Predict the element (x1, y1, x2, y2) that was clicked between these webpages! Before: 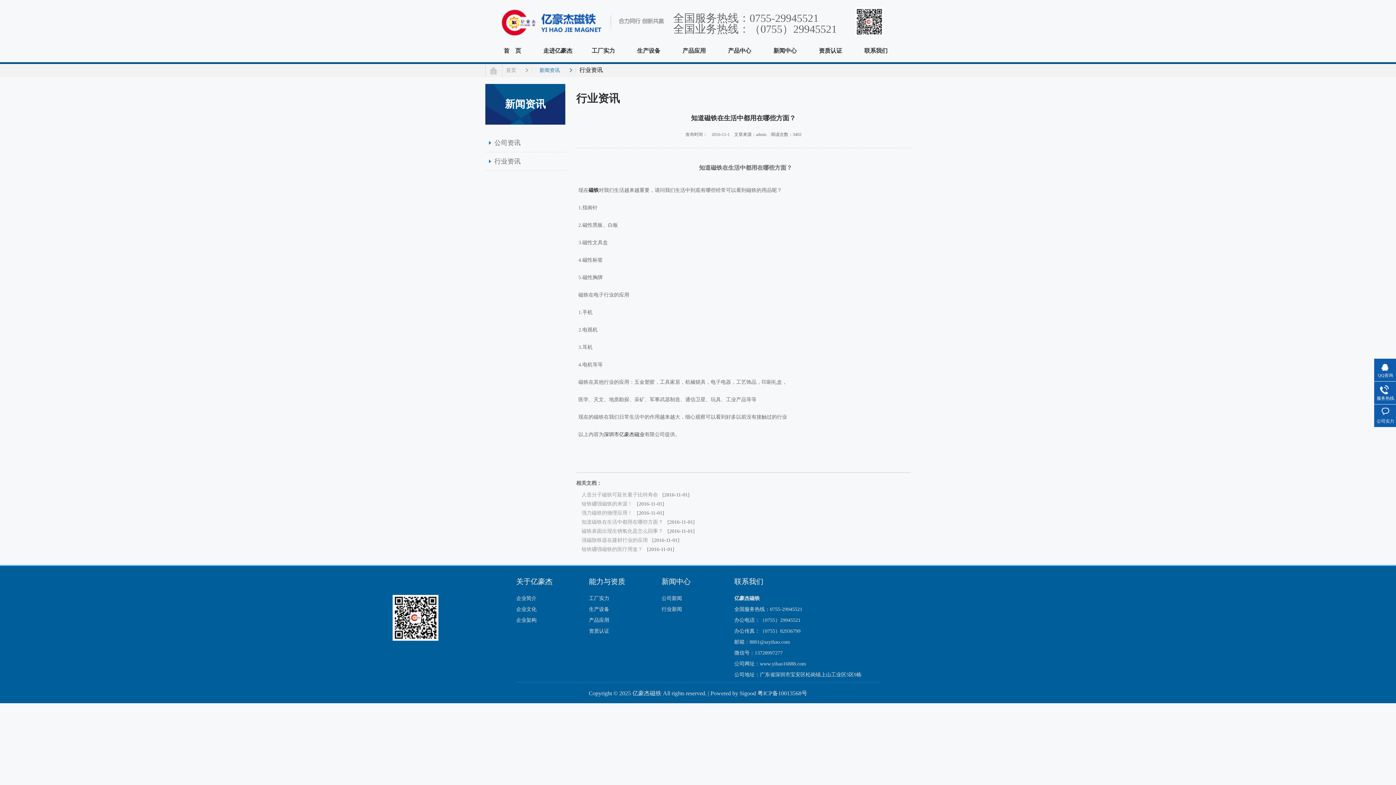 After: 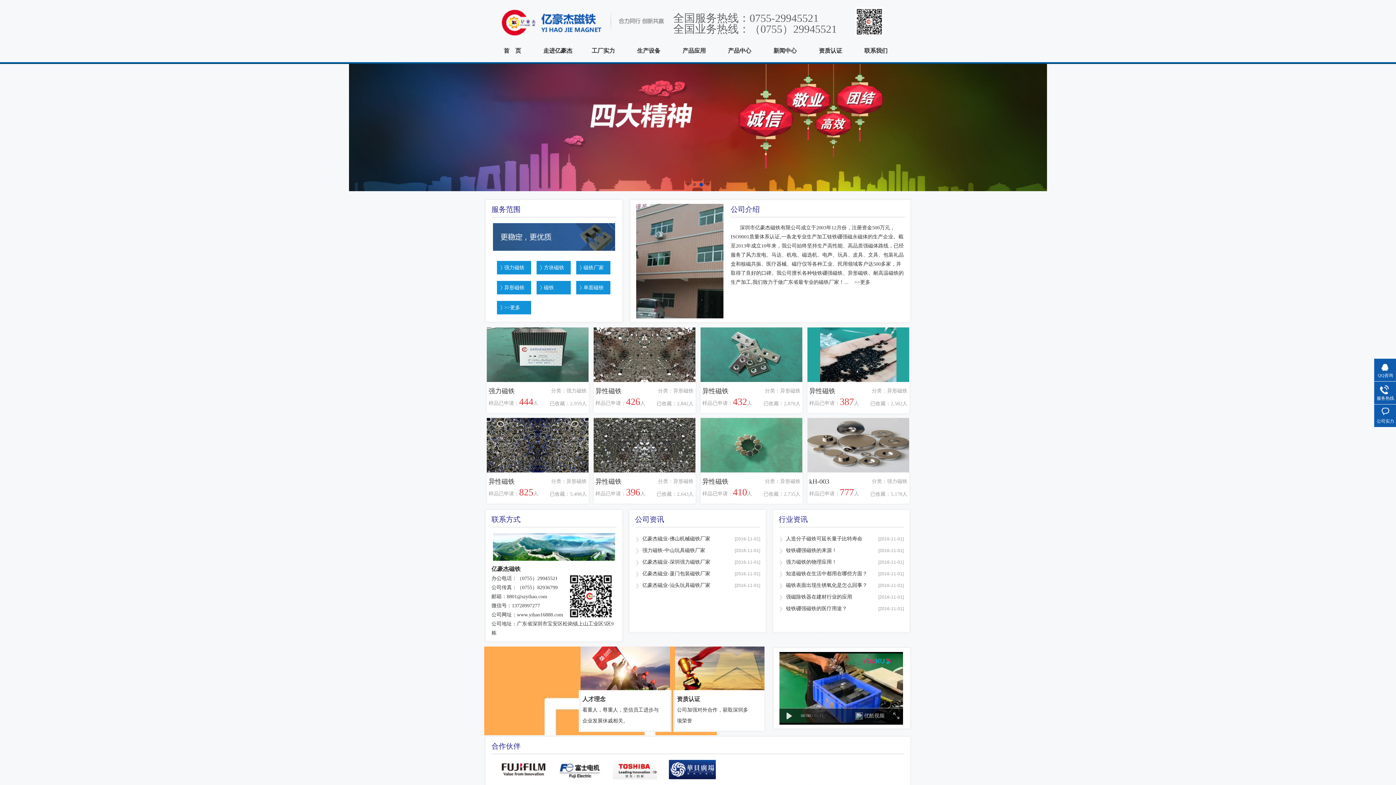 Action: bbox: (502, 67, 532, 73) label: 首页